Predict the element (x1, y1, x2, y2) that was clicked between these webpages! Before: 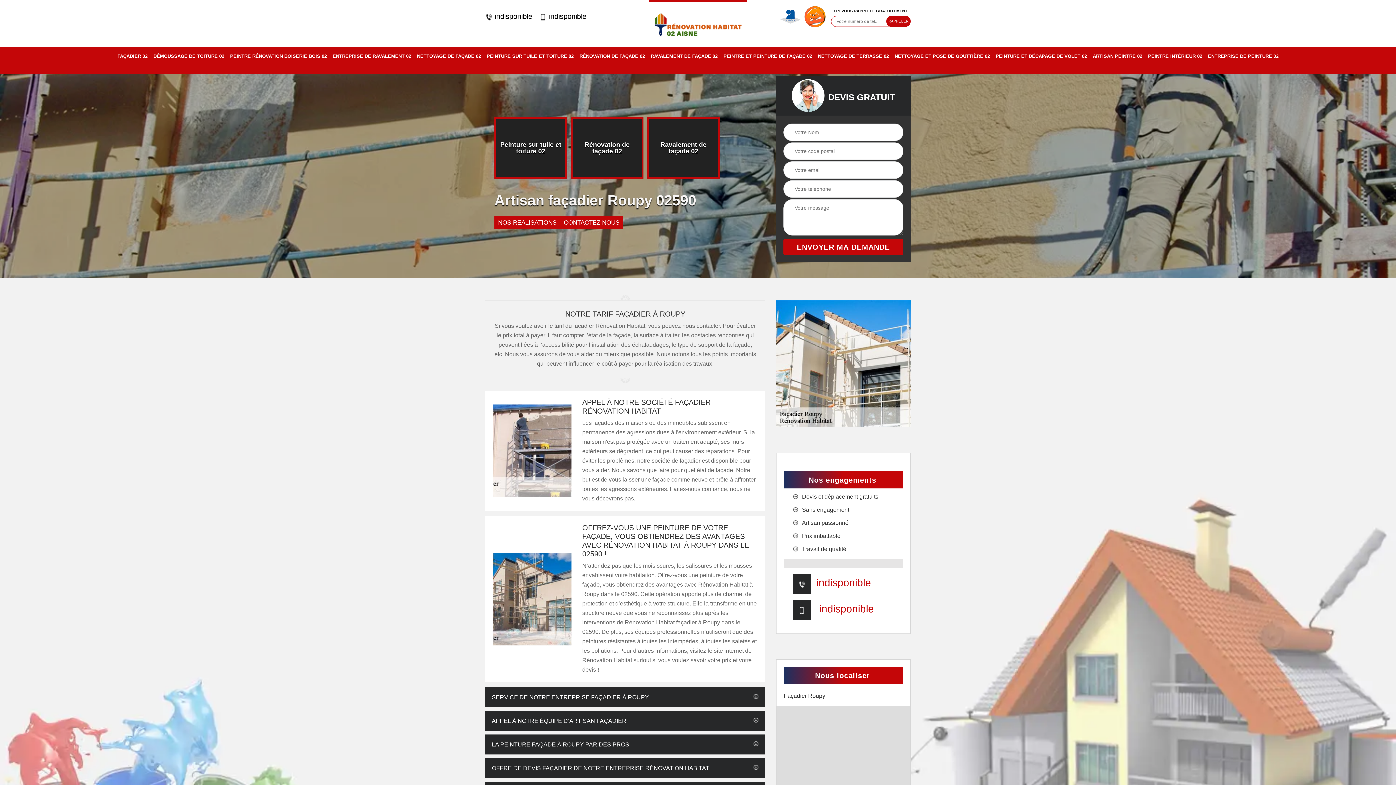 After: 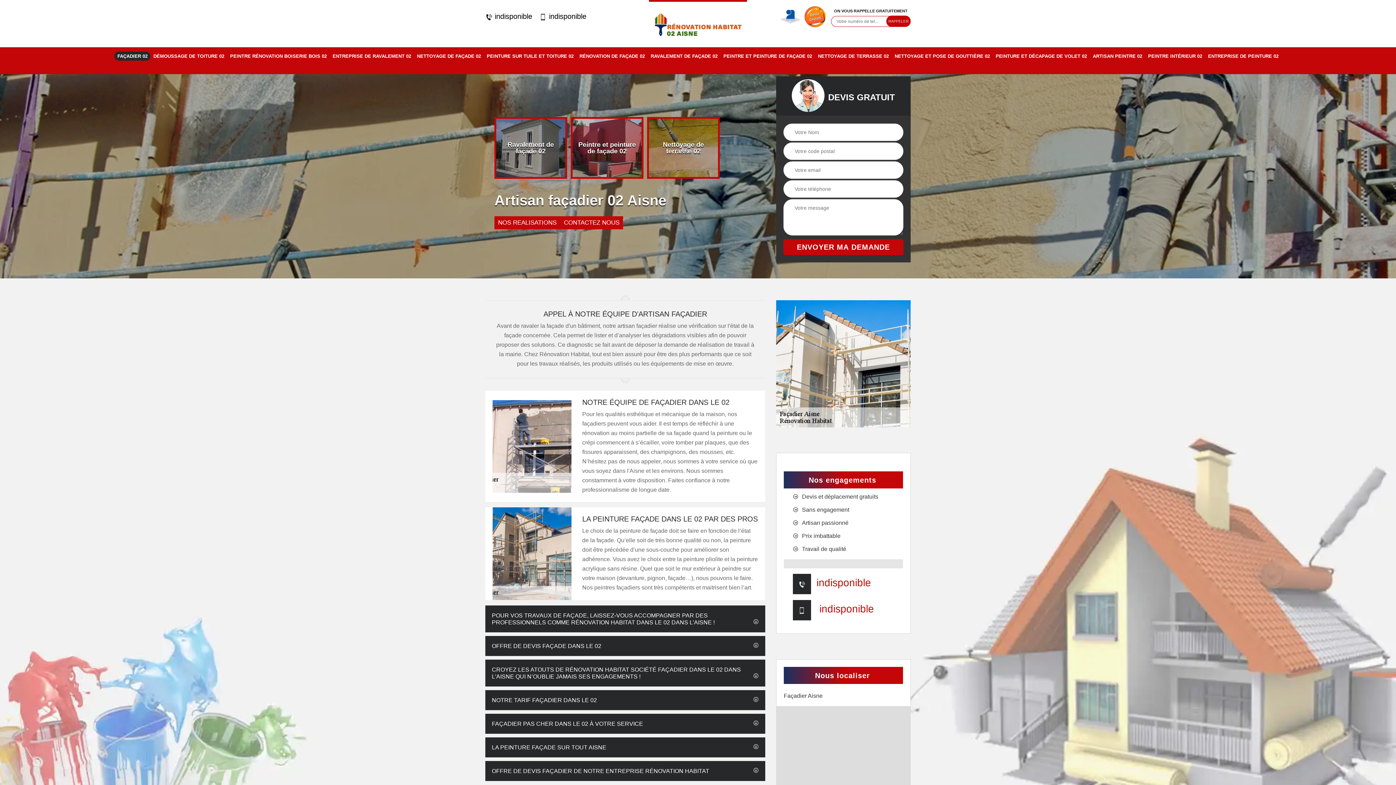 Action: bbox: (649, 0, 747, 47)